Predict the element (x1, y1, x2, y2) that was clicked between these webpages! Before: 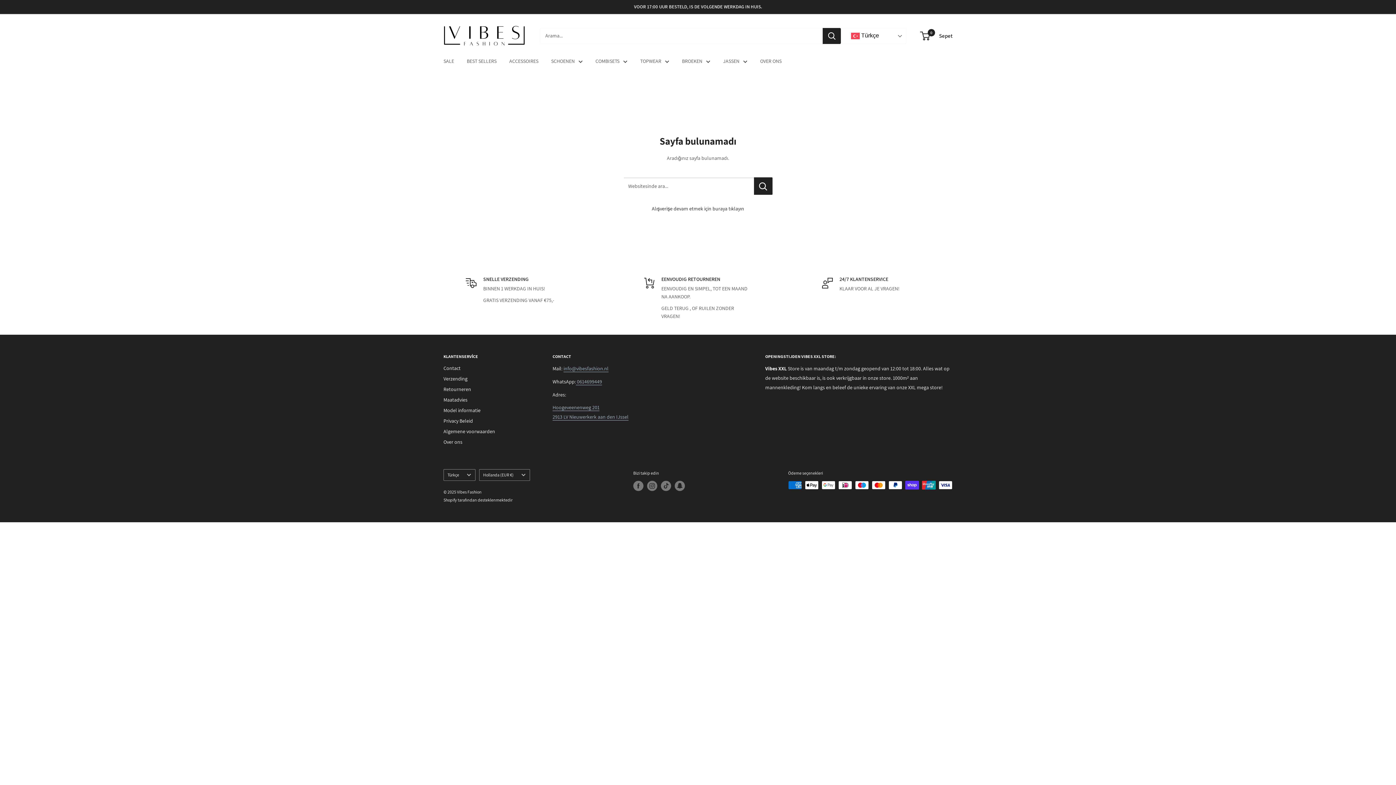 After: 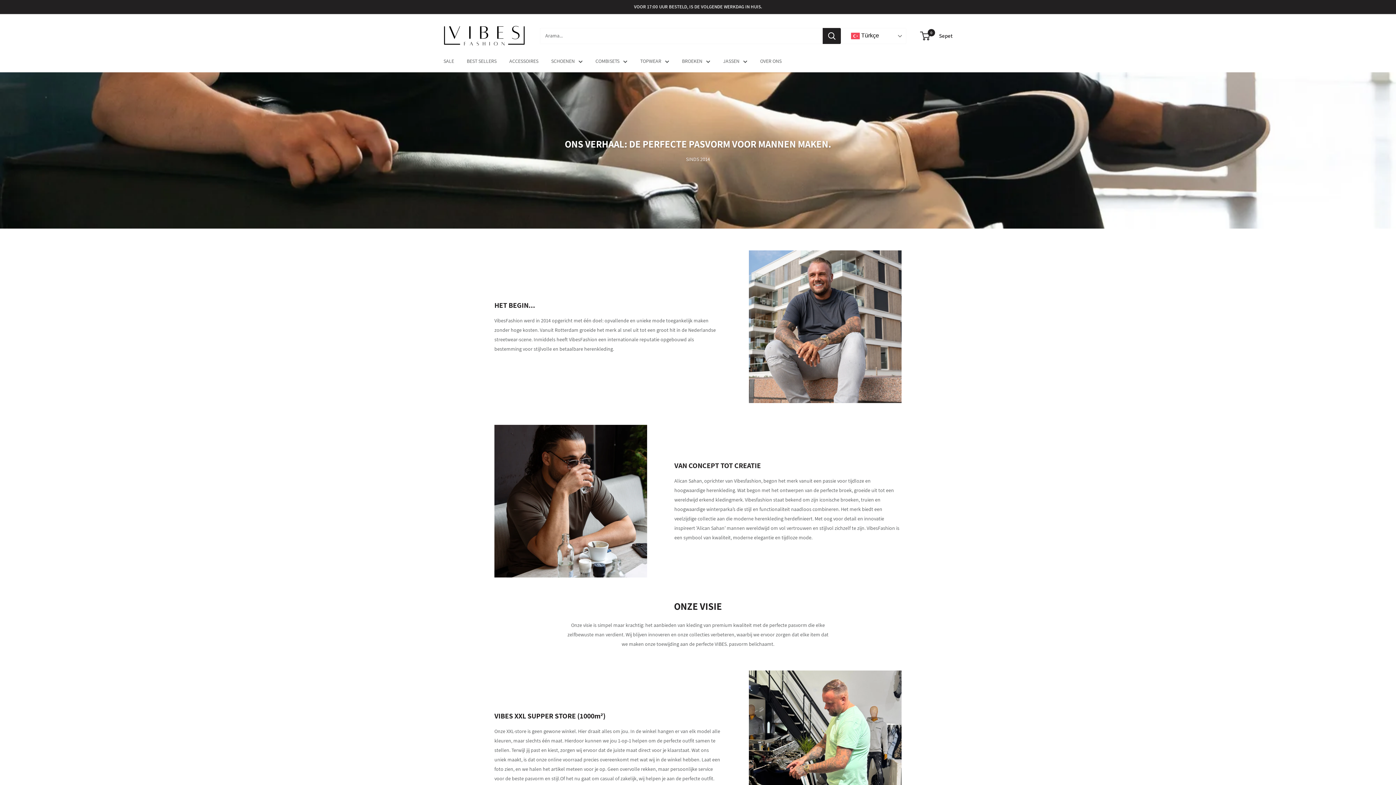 Action: label: Over ons bbox: (443, 437, 527, 447)